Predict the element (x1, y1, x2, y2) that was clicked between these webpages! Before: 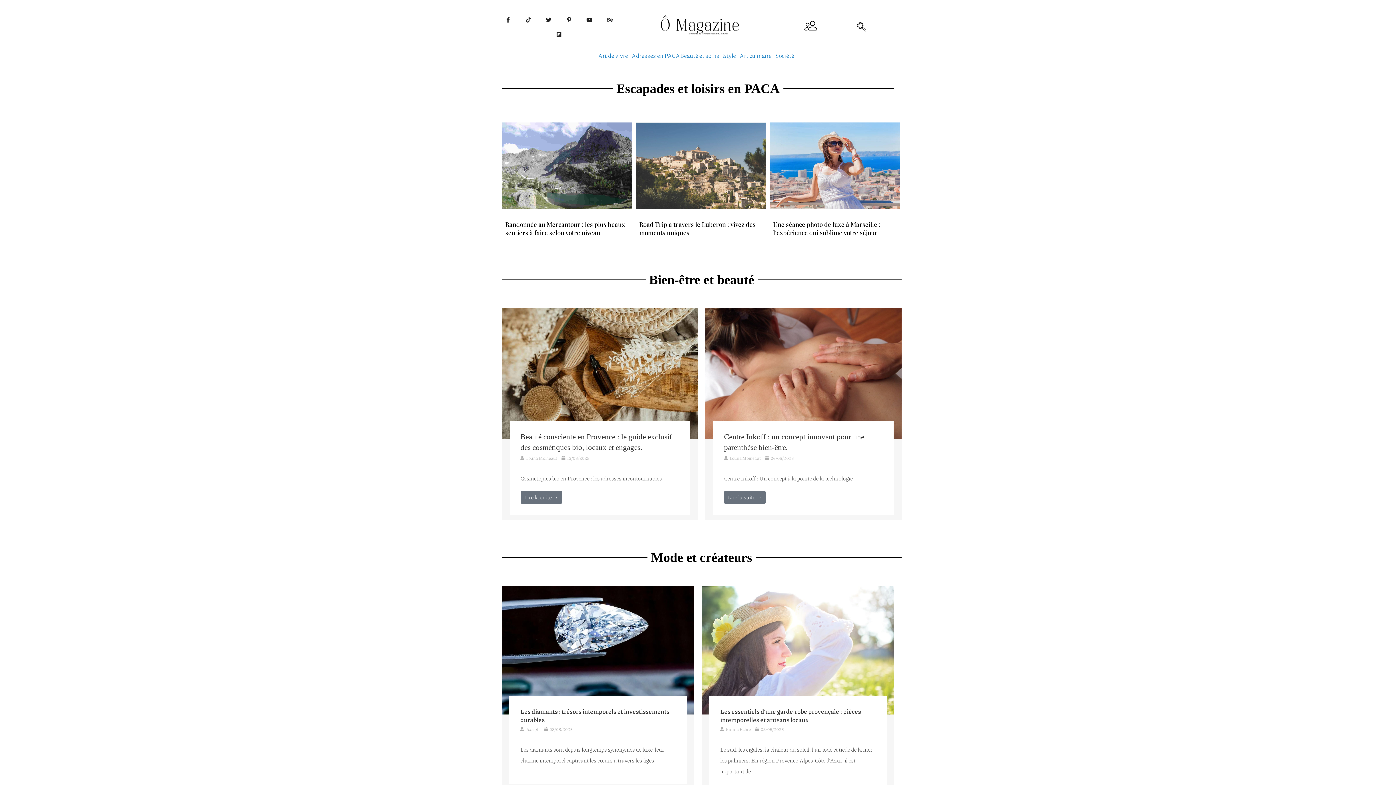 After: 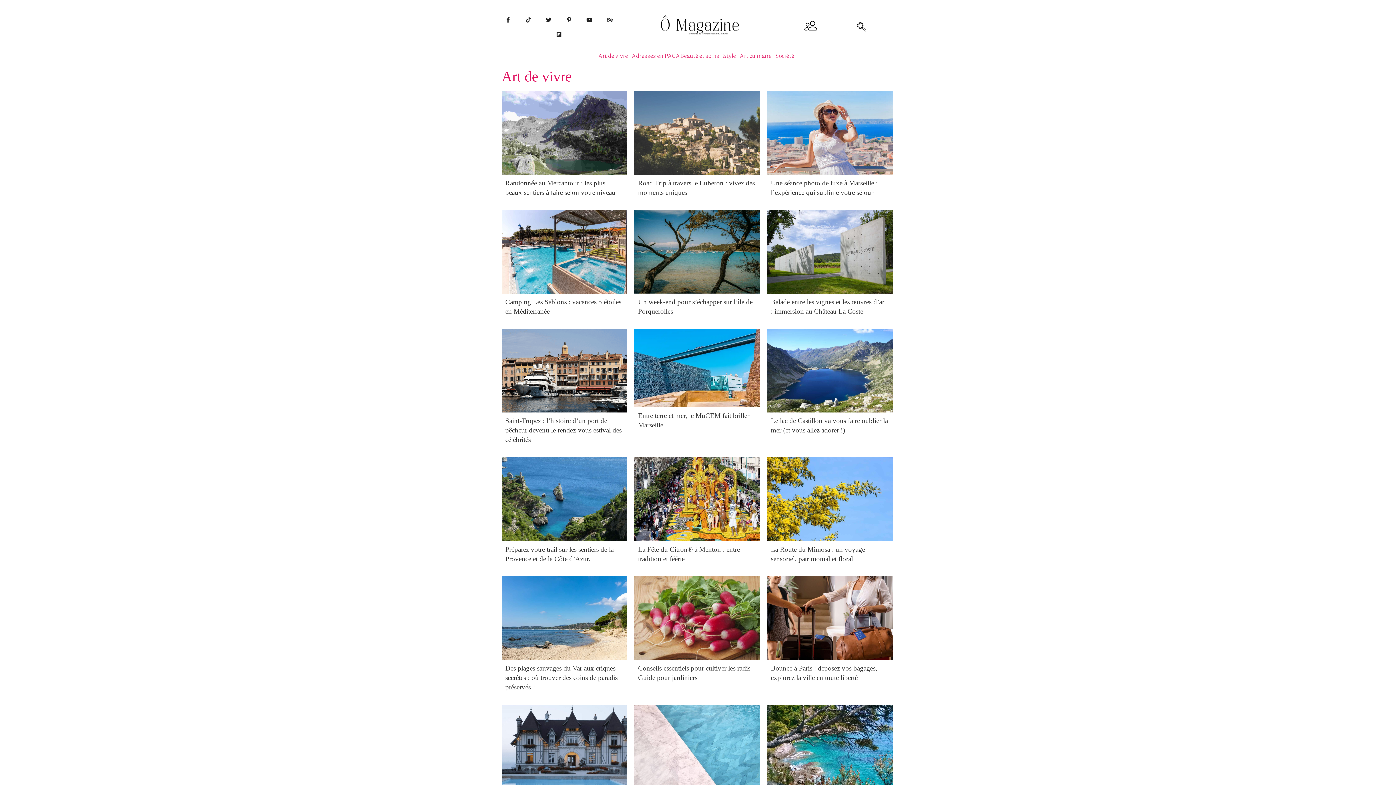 Action: label: Art de vivre bbox: (598, 52, 631, 58)